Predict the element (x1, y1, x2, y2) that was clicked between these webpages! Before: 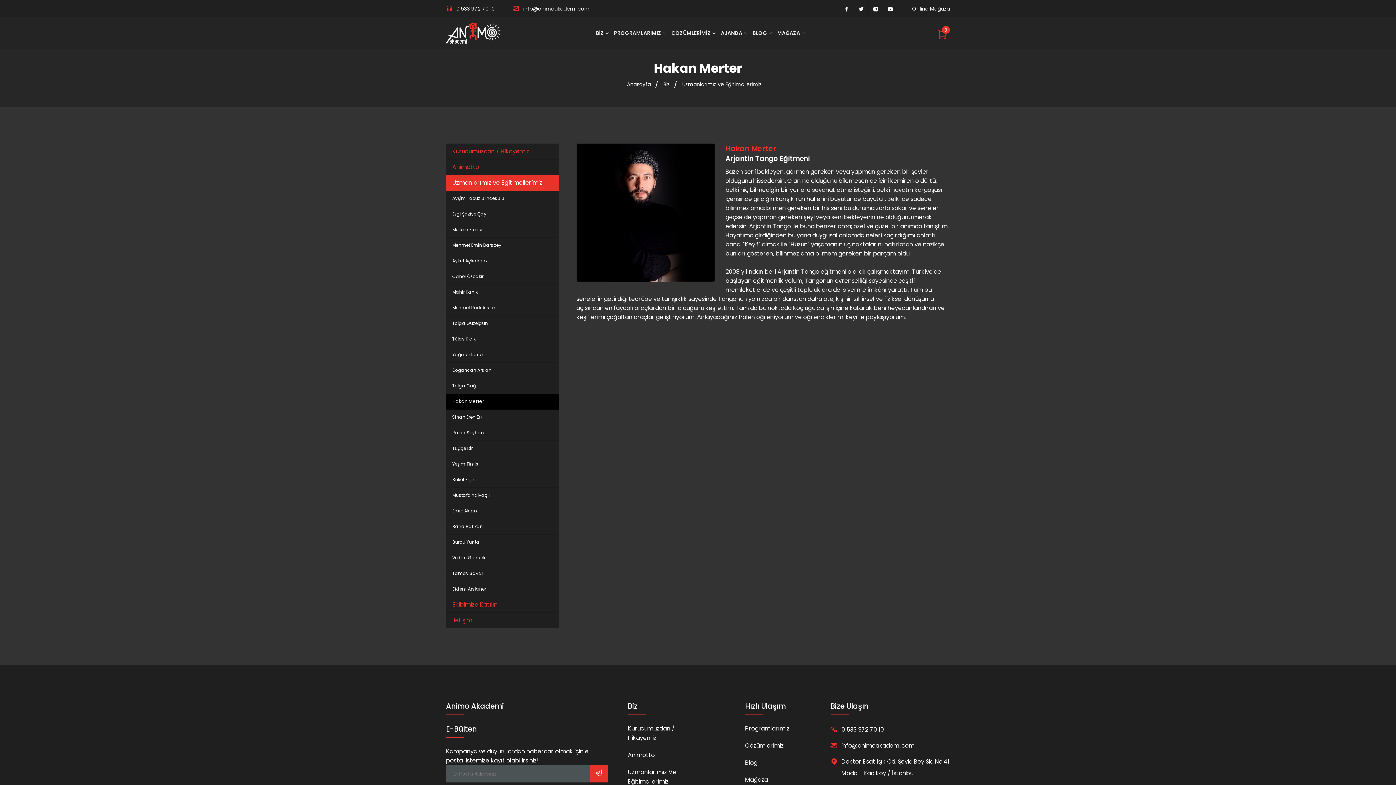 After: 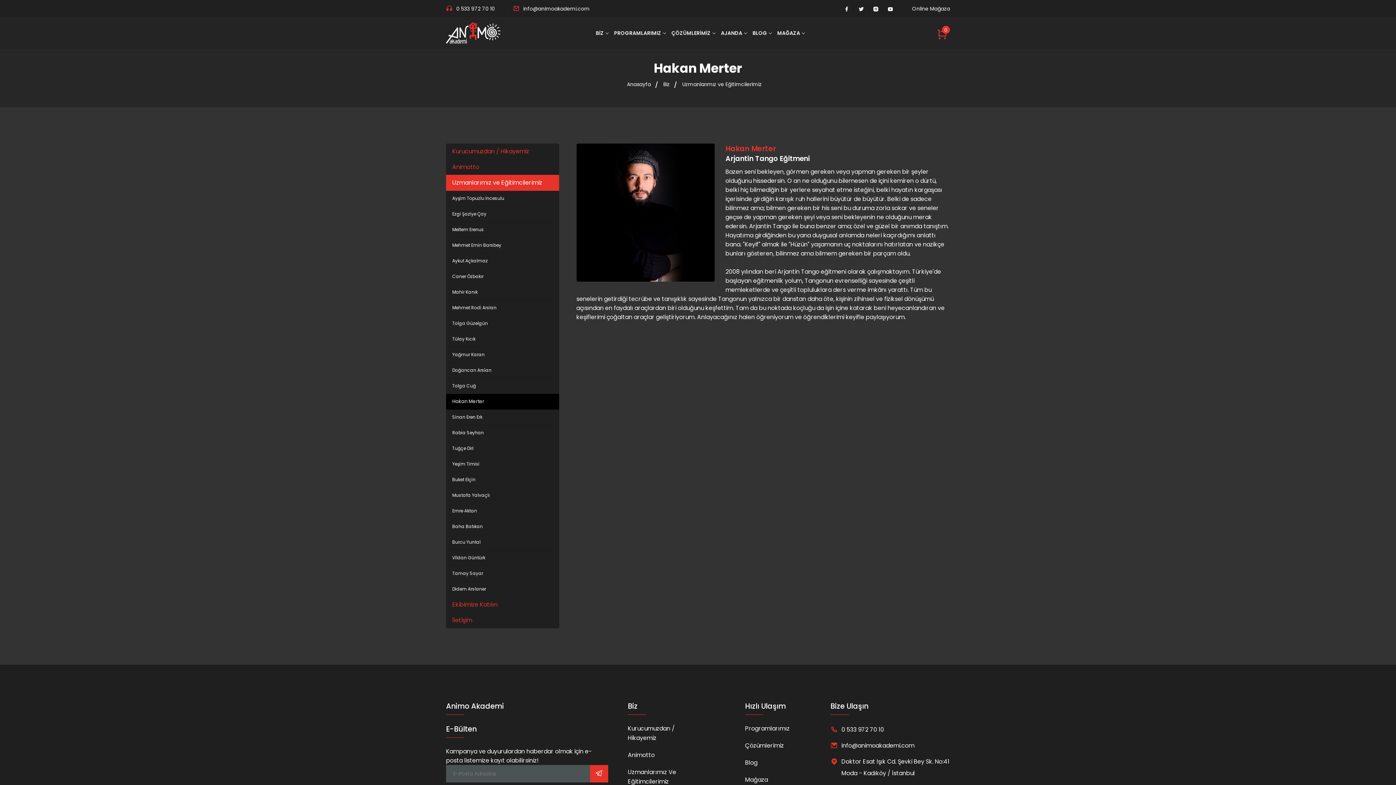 Action: bbox: (841, 725, 884, 734) label: 0 533 972 70 10